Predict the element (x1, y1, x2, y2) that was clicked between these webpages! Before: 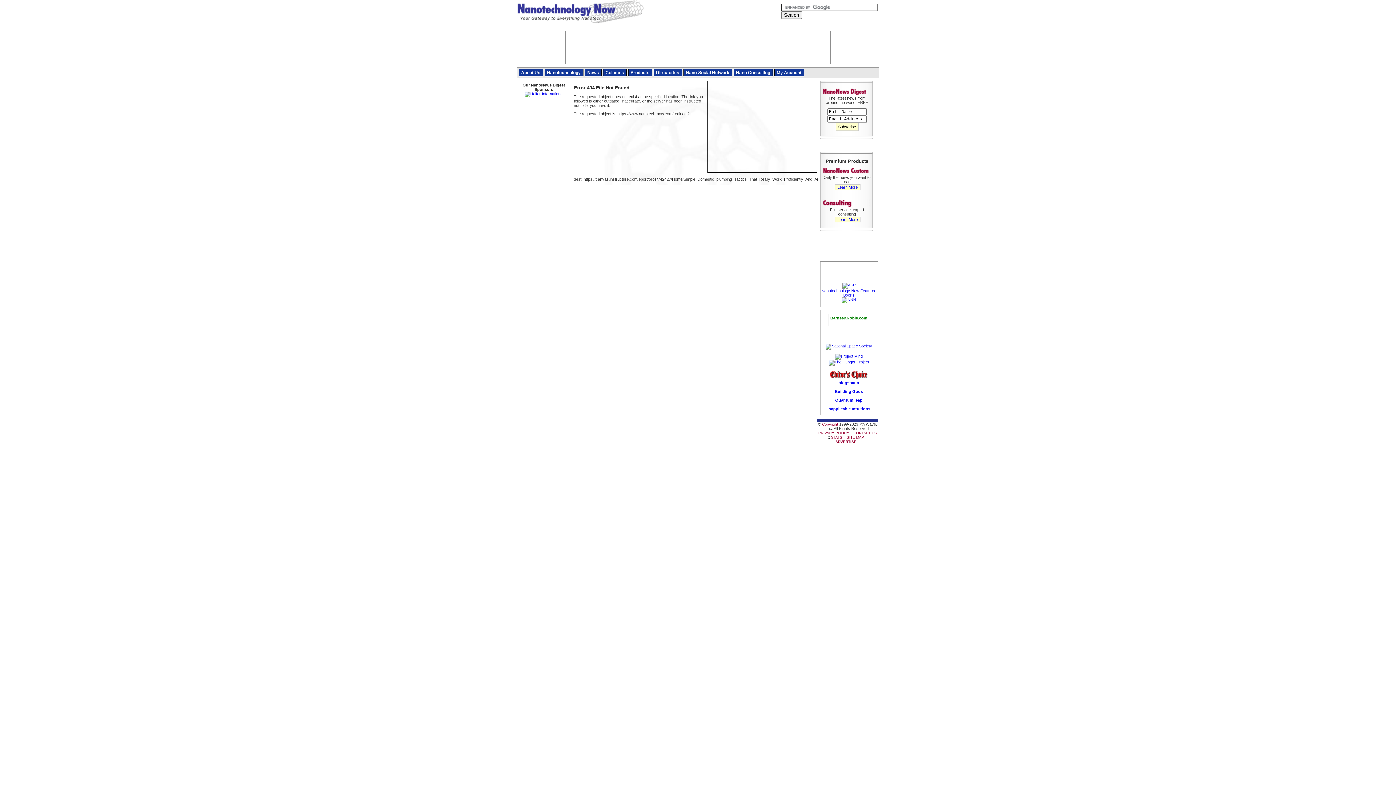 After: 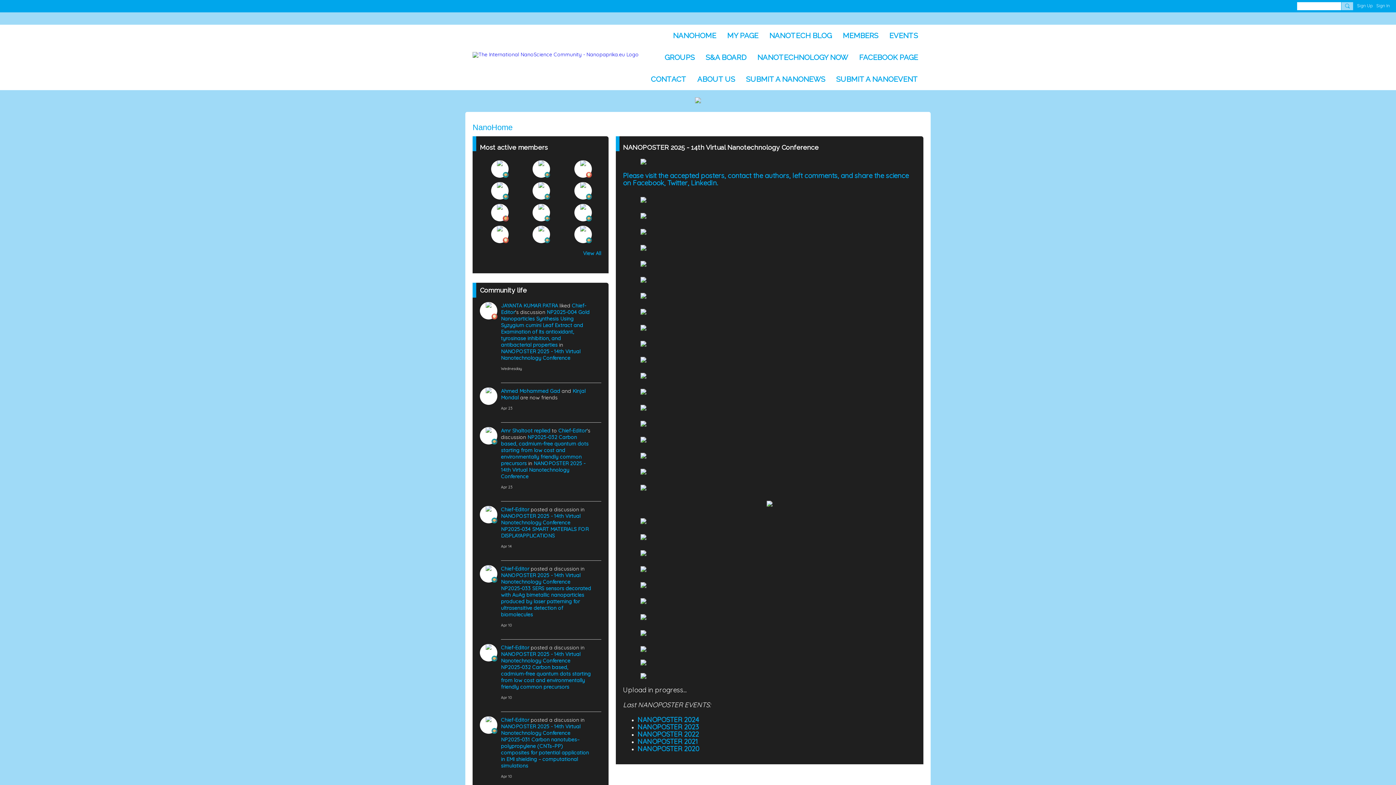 Action: label: Nano-Social Network bbox: (686, 70, 729, 75)